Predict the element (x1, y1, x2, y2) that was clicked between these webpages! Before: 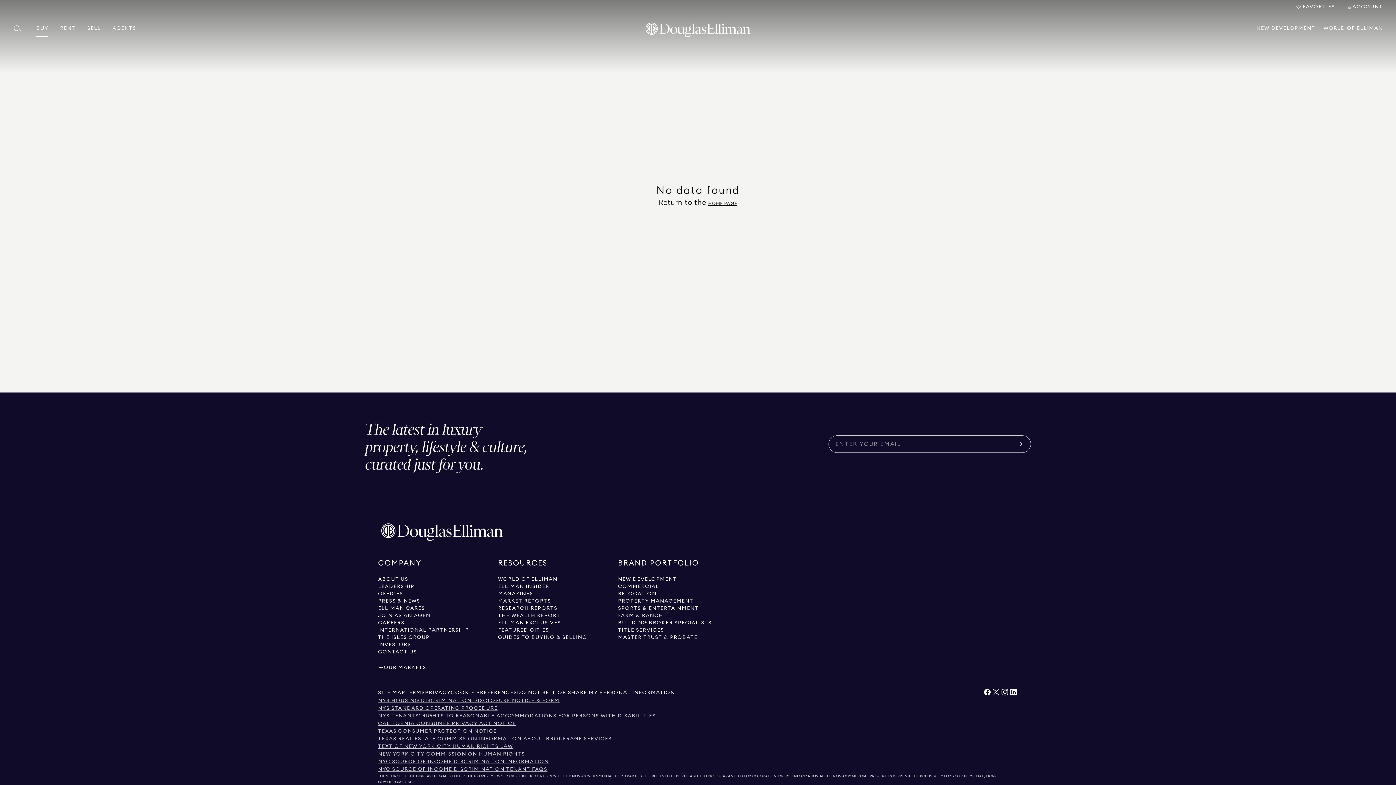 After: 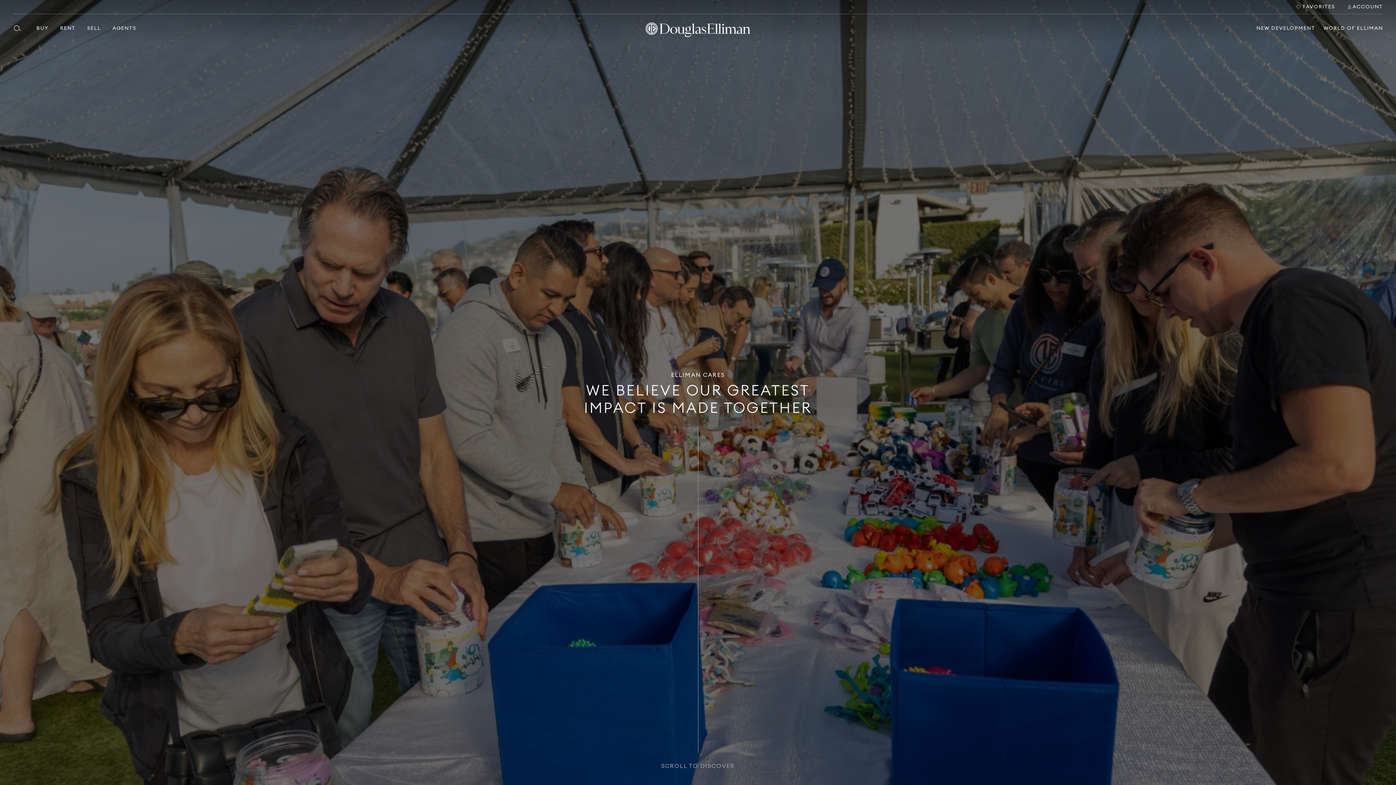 Action: bbox: (378, 605, 425, 612) label: Go to elliman cares page